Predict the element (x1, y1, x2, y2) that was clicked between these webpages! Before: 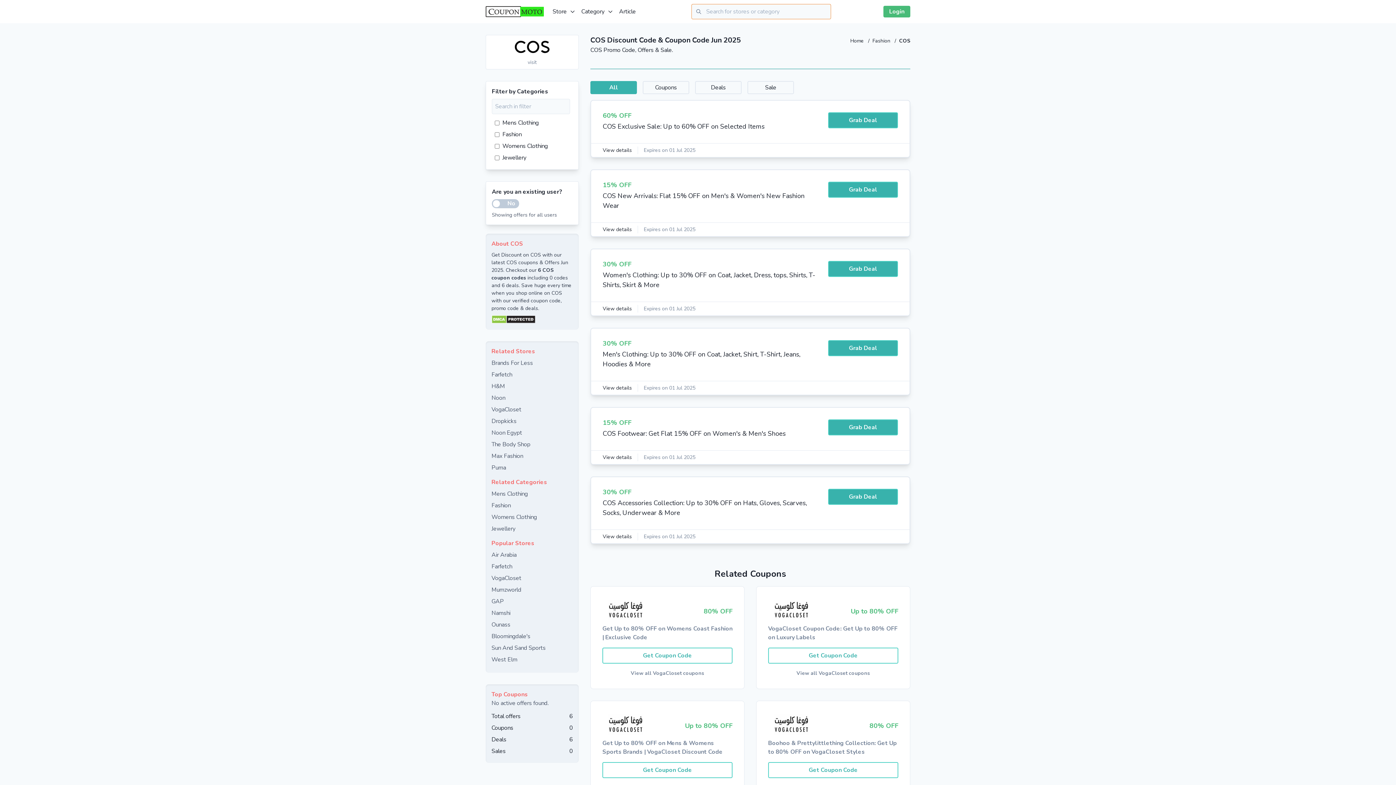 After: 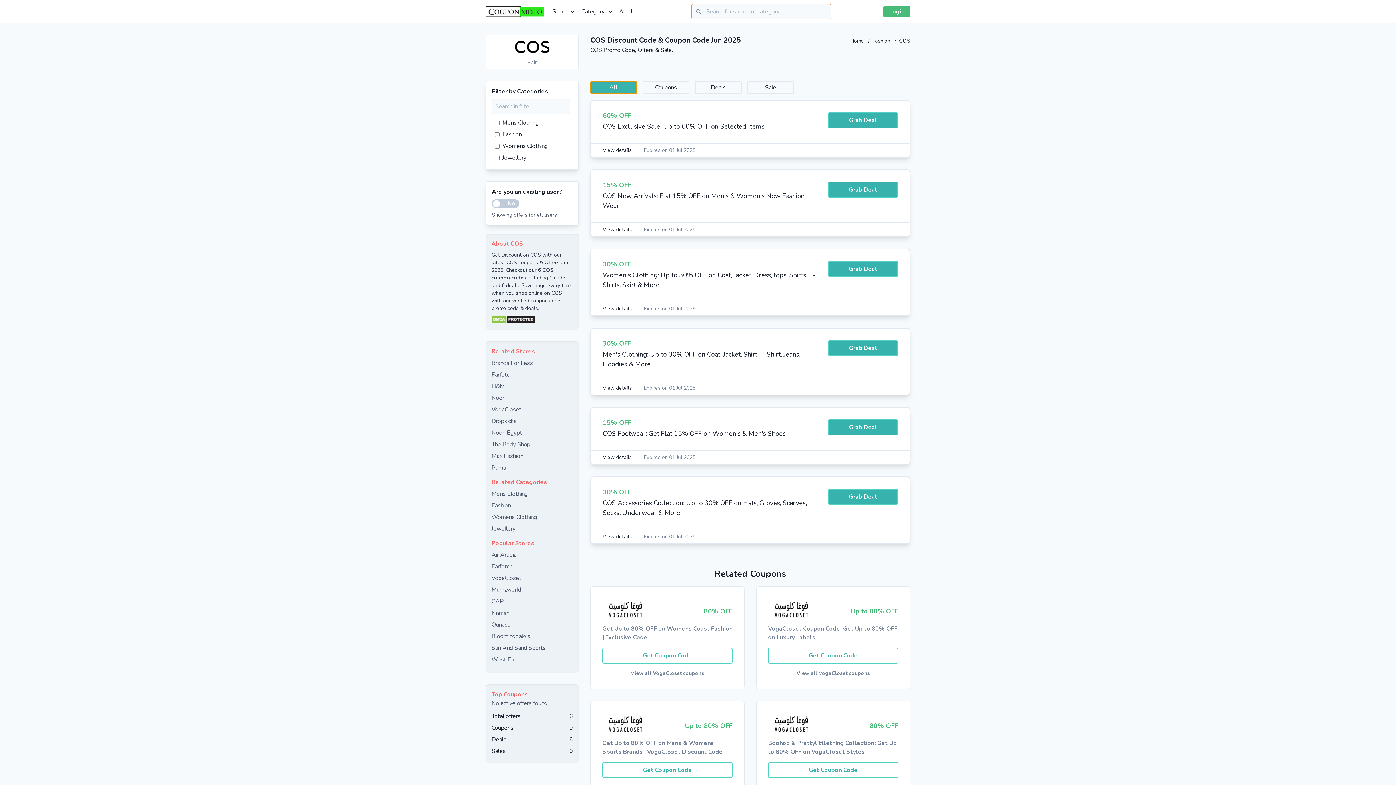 Action: label: All bbox: (590, 81, 637, 94)